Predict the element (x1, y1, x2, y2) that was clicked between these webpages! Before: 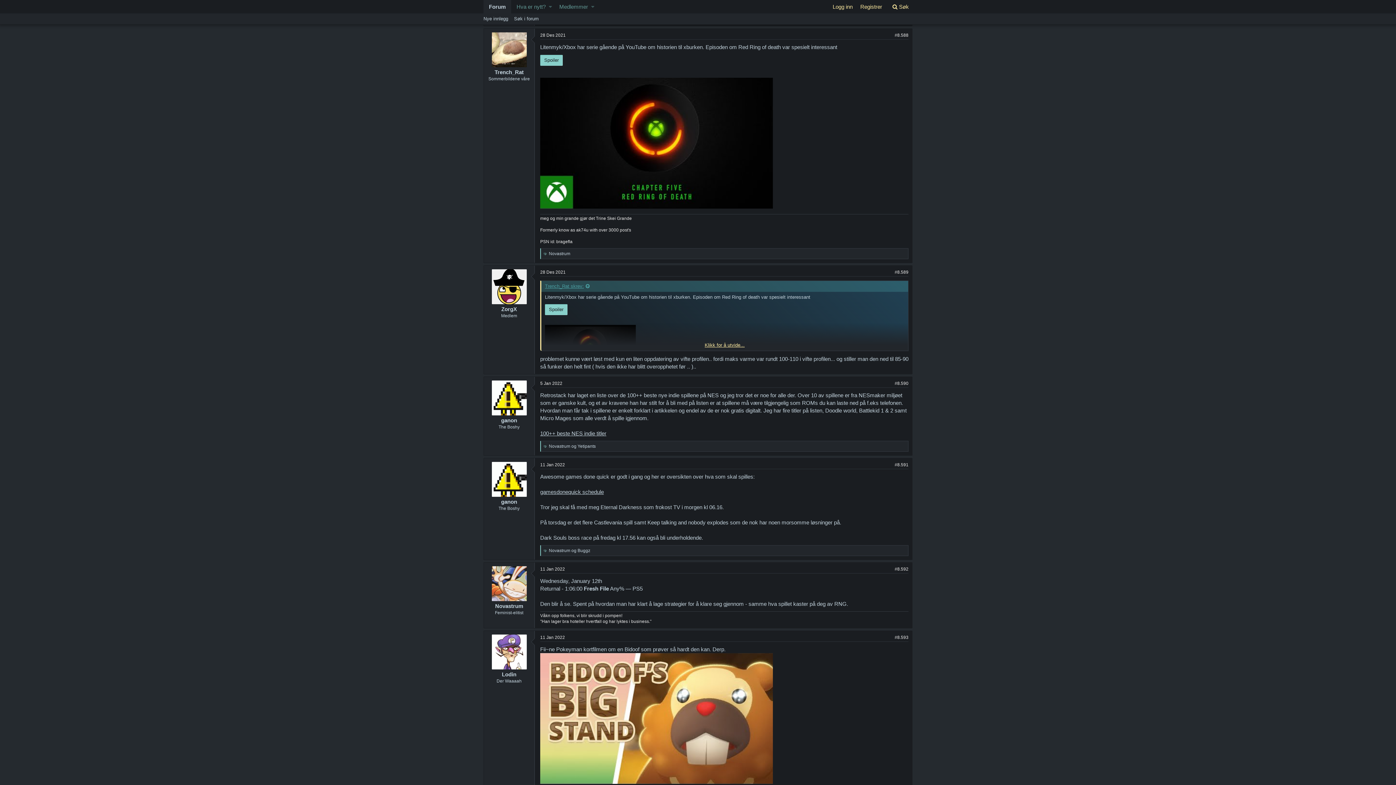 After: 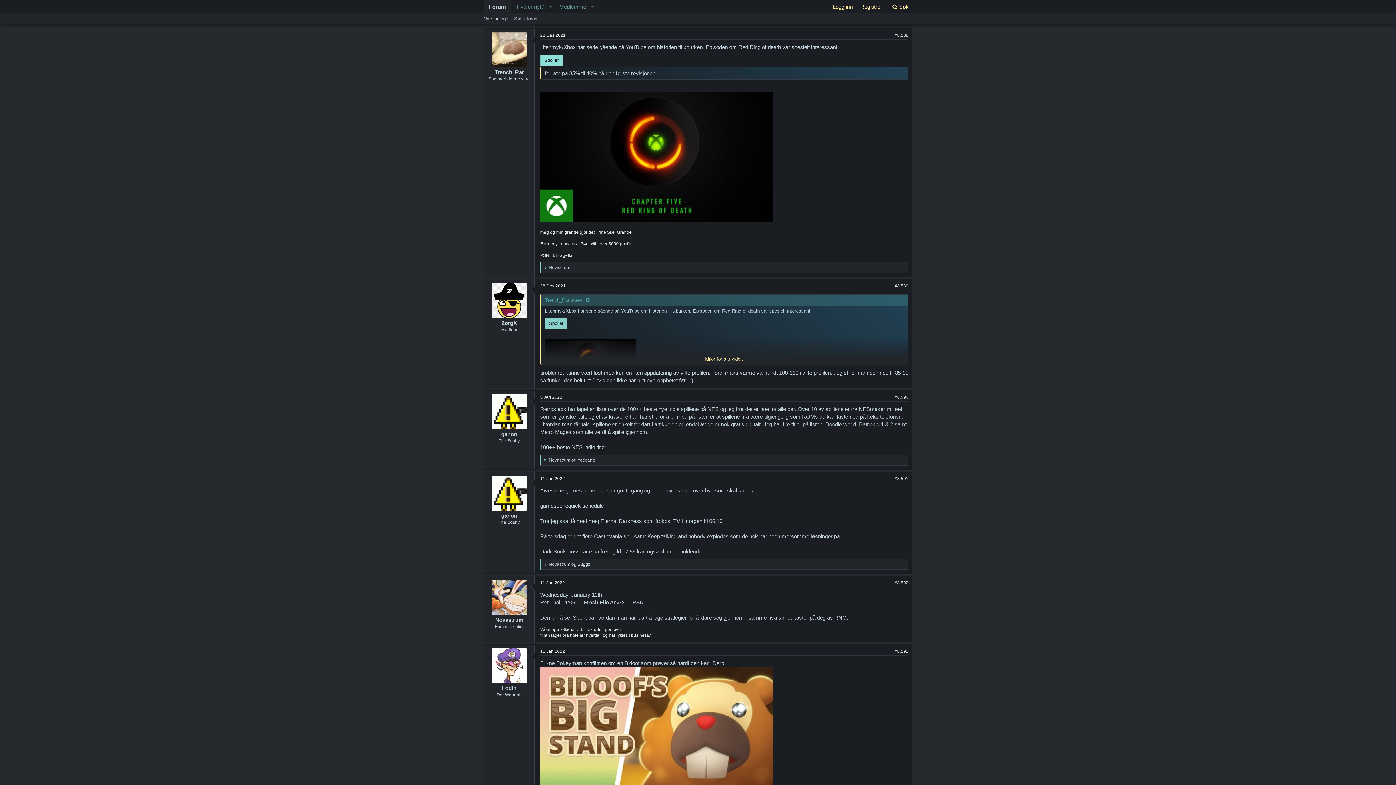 Action: label: Spoiler bbox: (540, 55, 562, 65)